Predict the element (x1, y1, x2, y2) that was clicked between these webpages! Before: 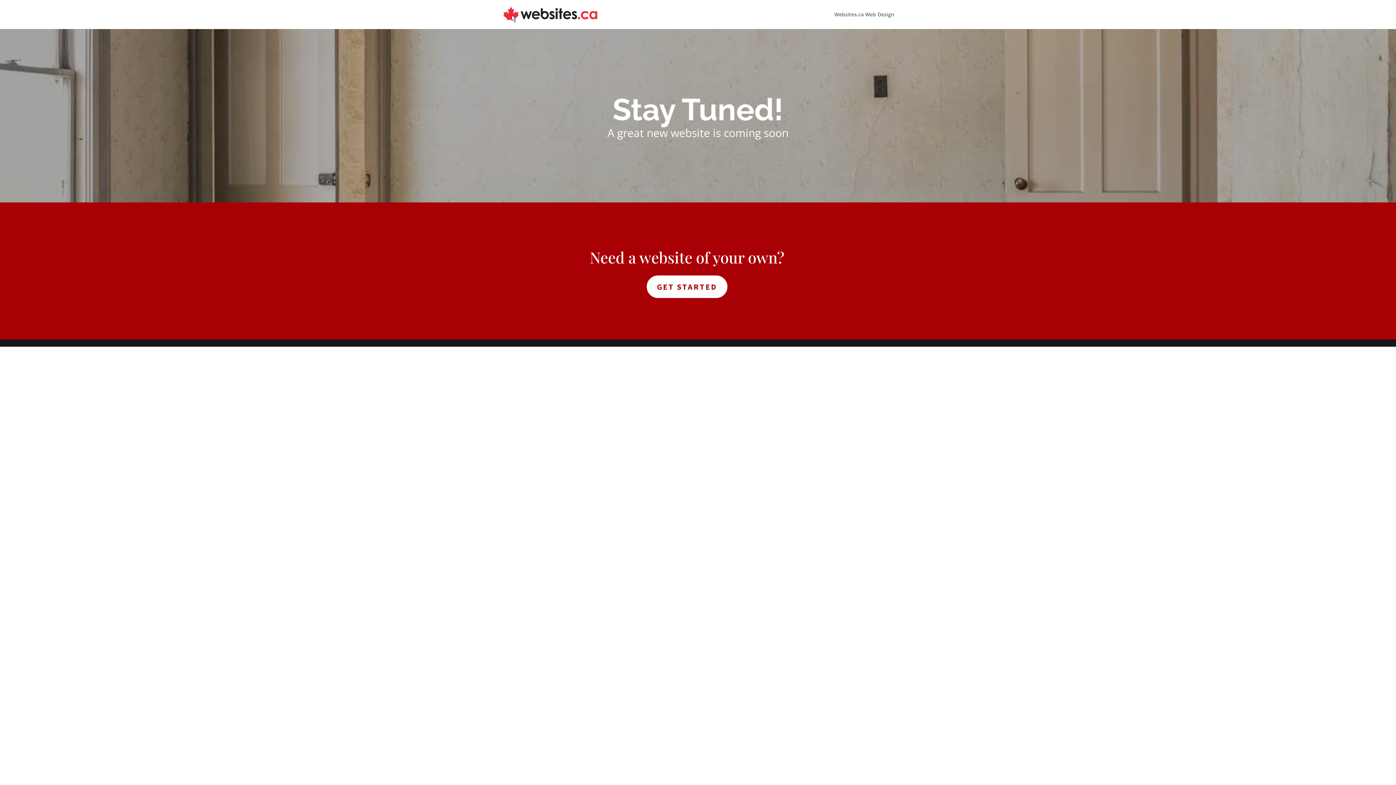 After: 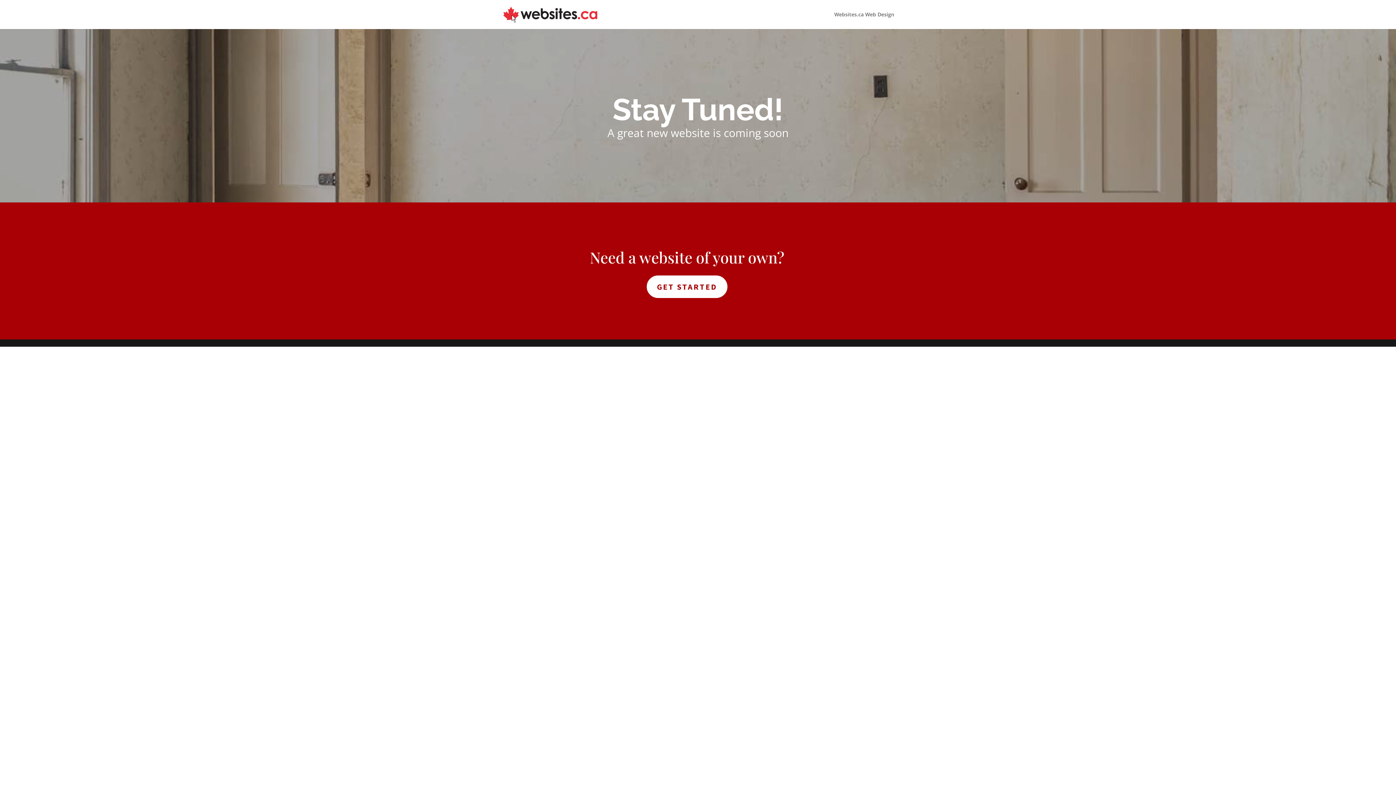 Action: bbox: (503, 10, 597, 17)